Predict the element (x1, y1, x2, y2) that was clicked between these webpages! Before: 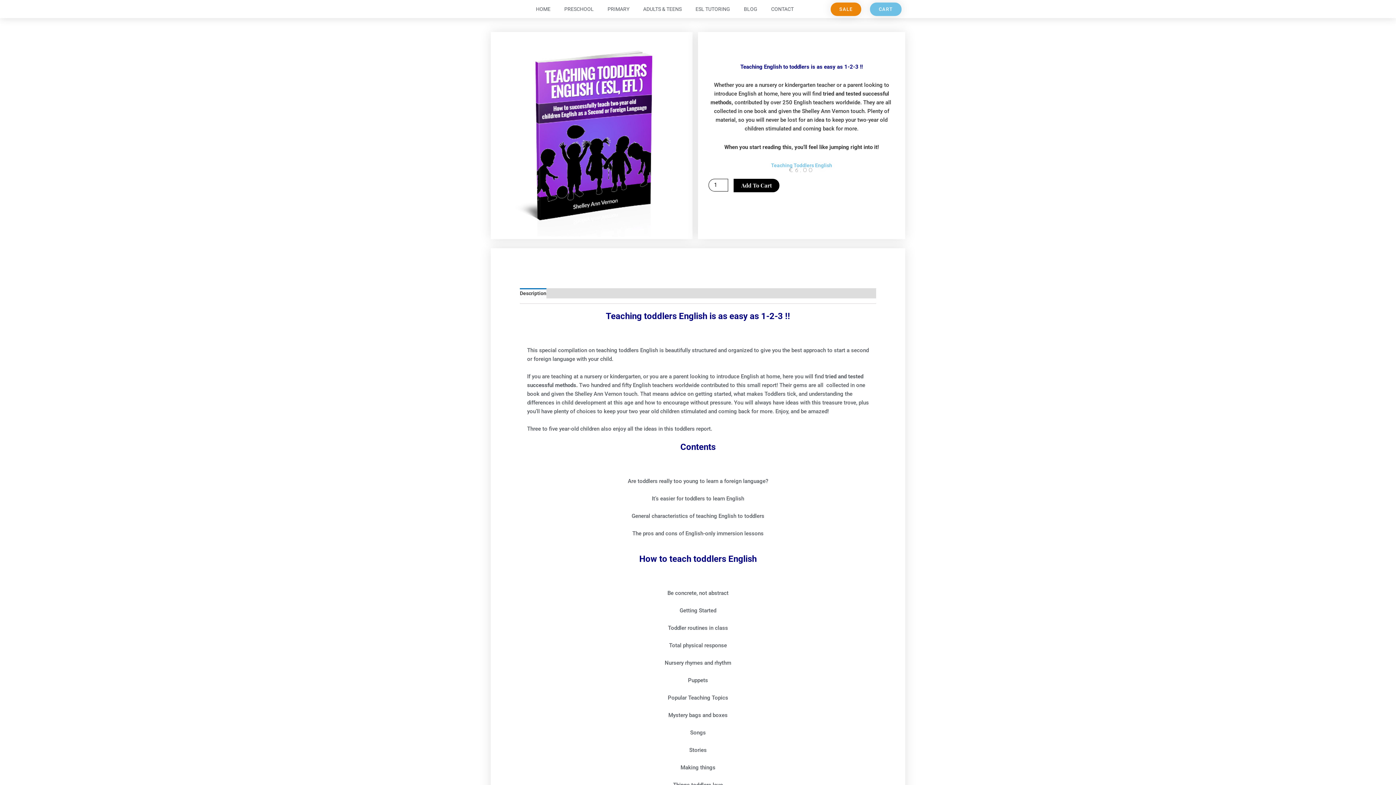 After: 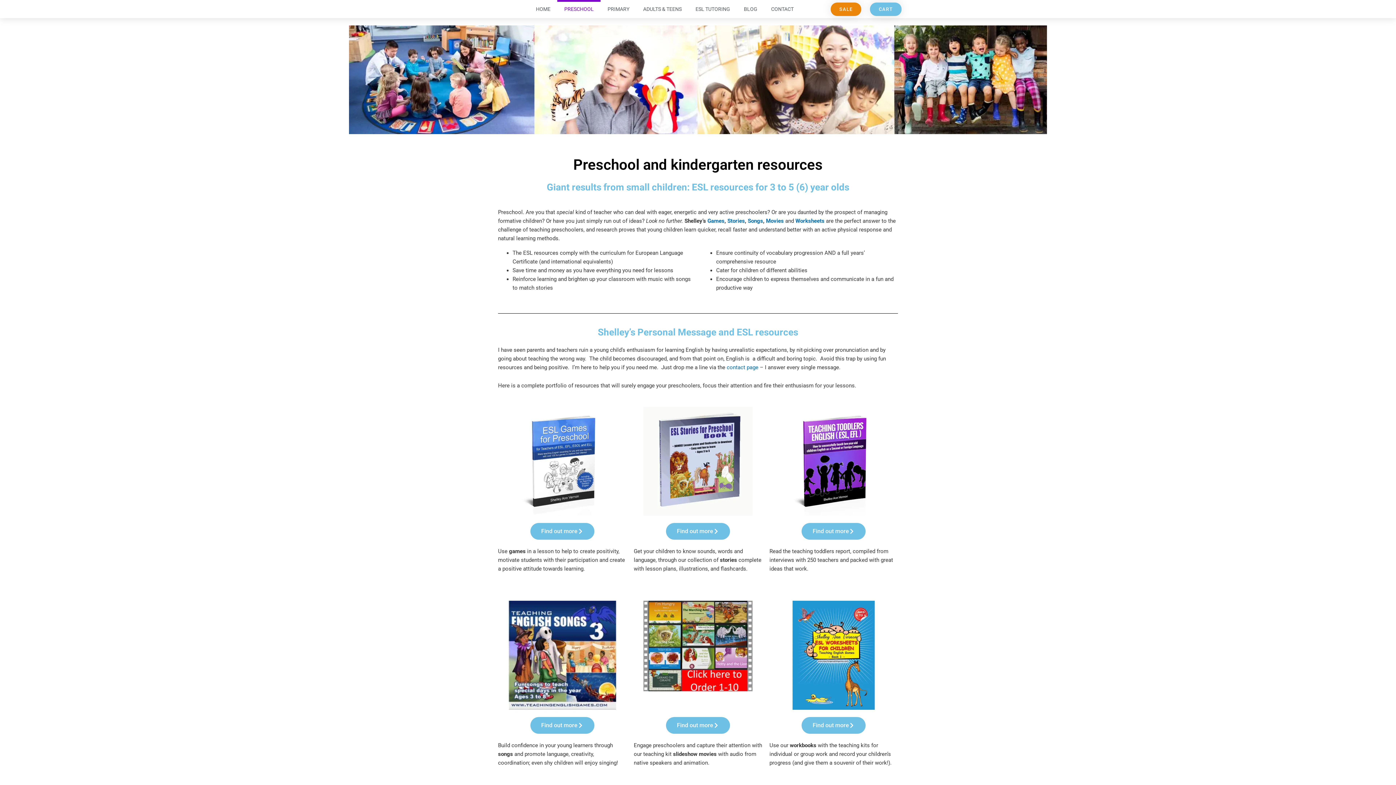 Action: bbox: (557, -5, 600, 23) label: PRESCHOOL